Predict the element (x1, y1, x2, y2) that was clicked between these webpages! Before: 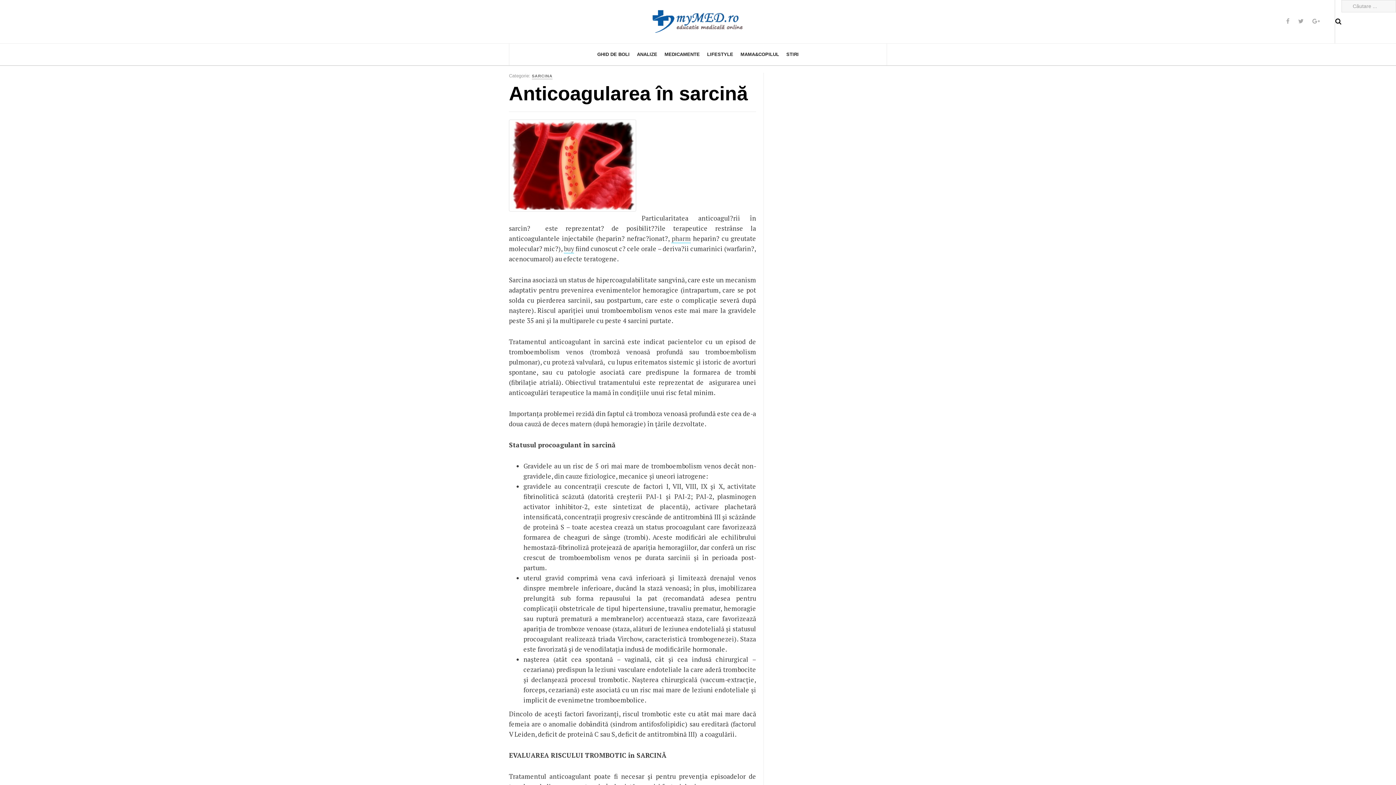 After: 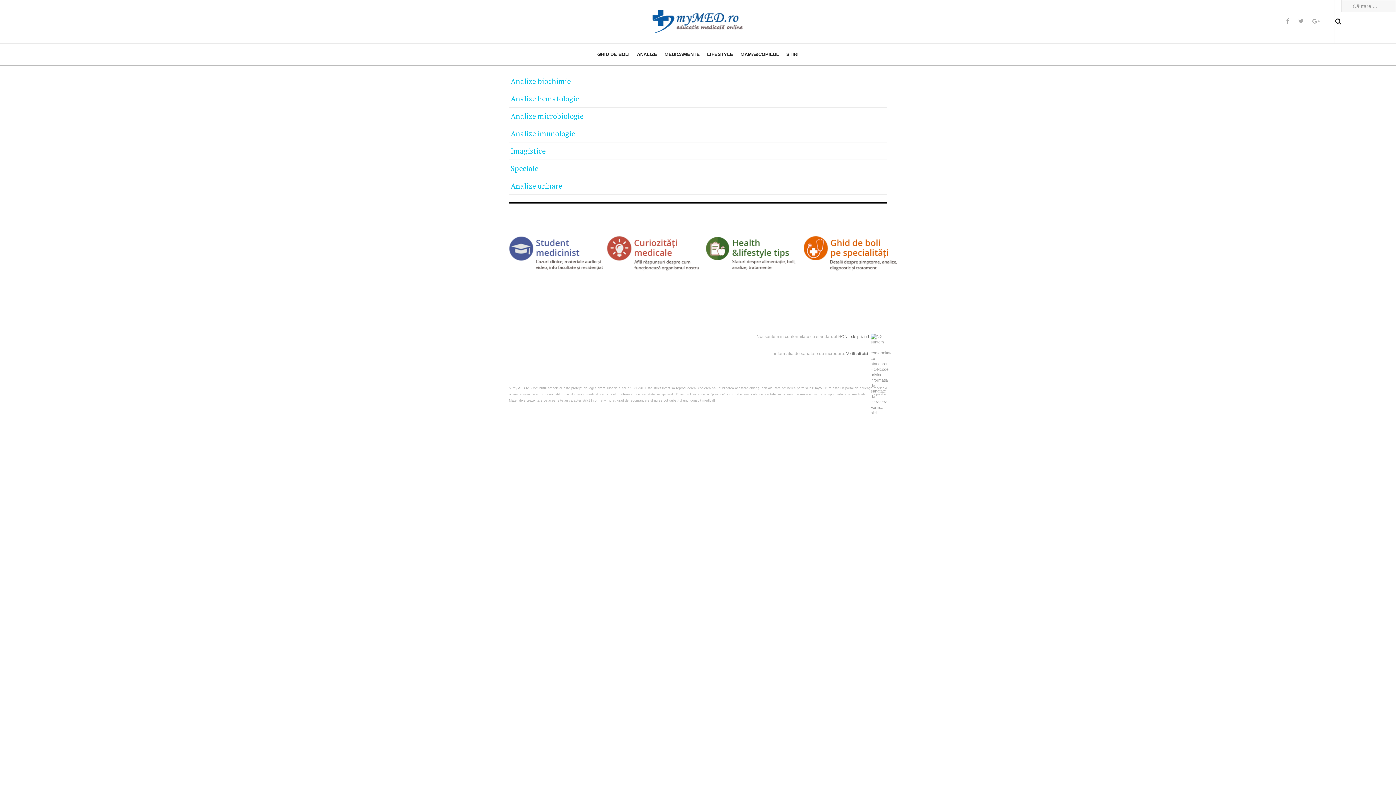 Action: label: ANALIZE bbox: (637, 43, 657, 65)